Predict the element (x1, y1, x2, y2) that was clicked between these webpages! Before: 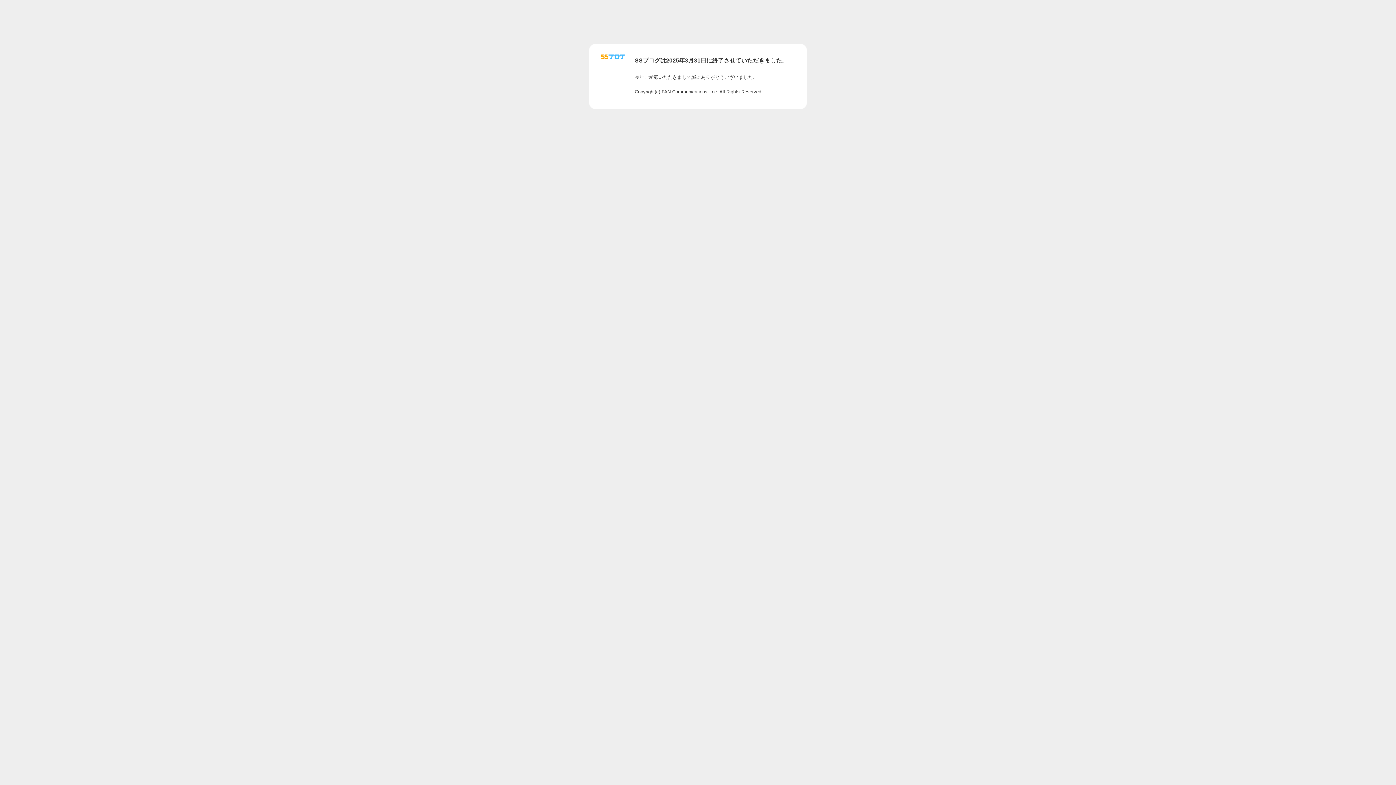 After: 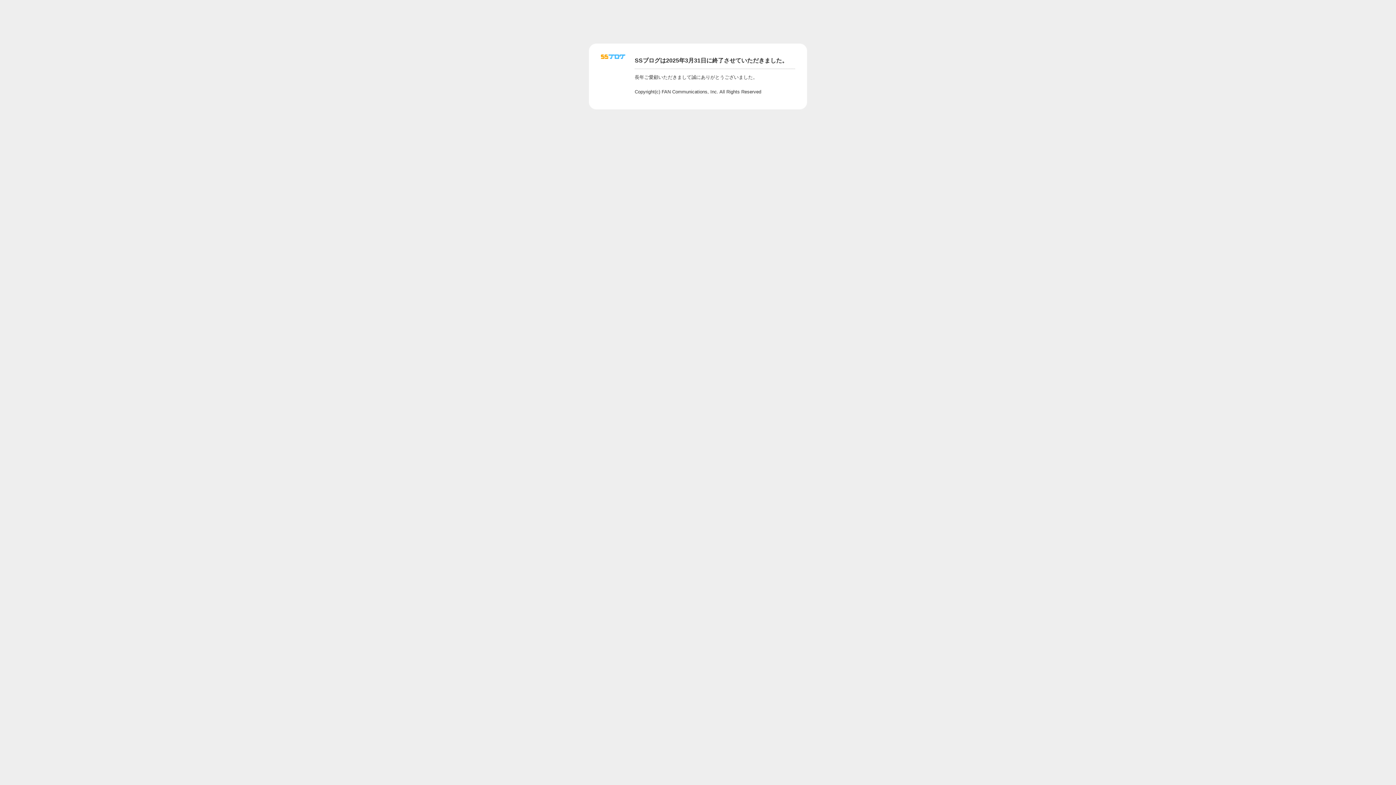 Action: bbox: (601, 56, 625, 62)